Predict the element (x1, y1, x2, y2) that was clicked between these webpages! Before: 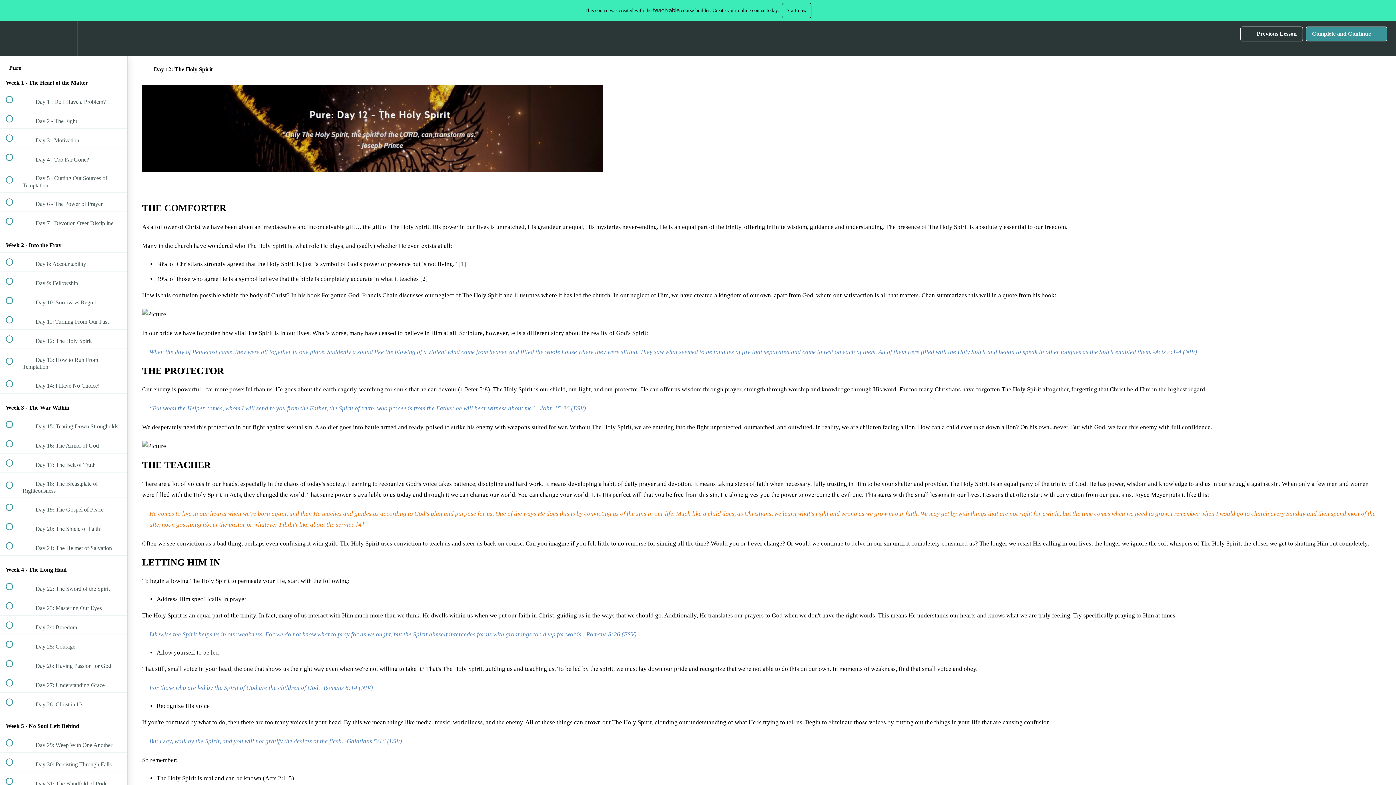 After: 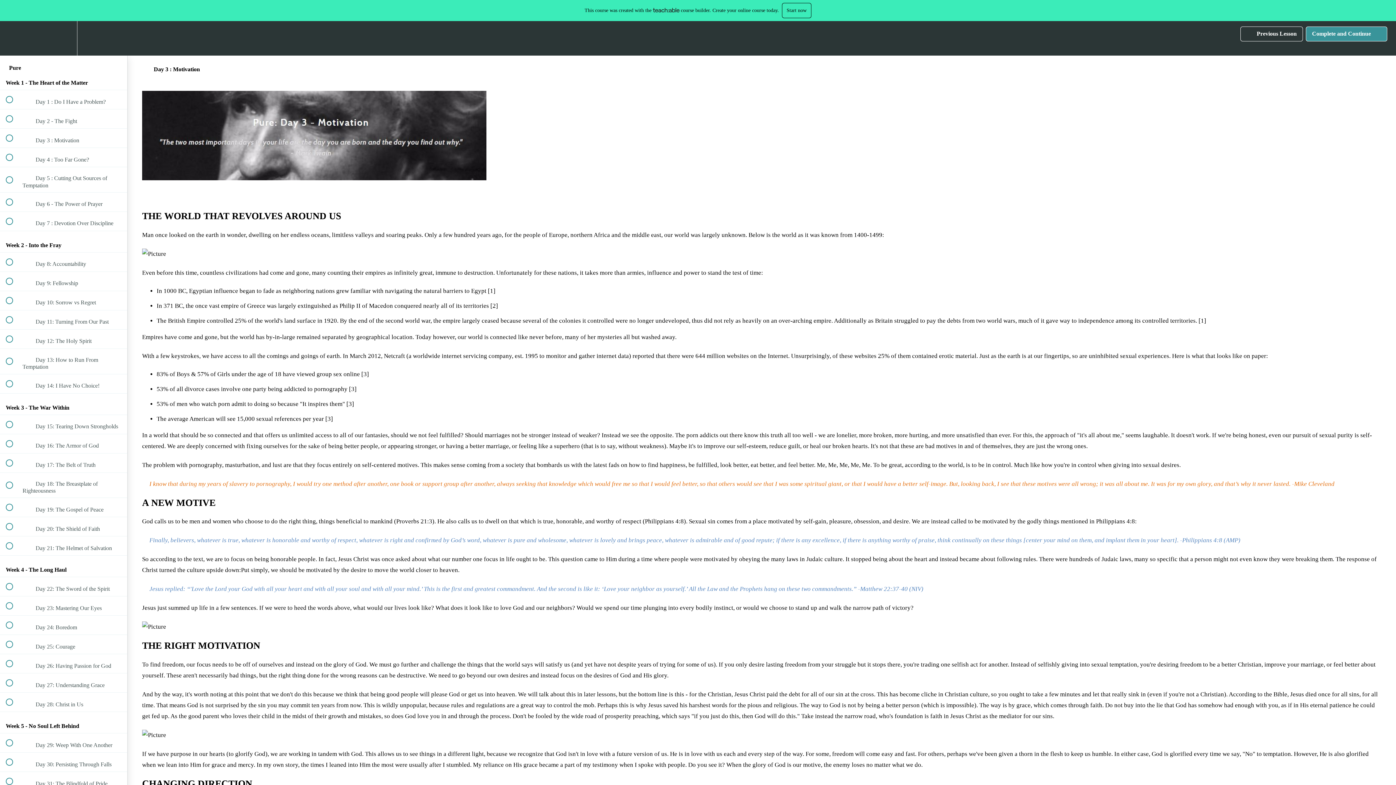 Action: label:  
 Day 3 : Motivation bbox: (0, 128, 127, 147)